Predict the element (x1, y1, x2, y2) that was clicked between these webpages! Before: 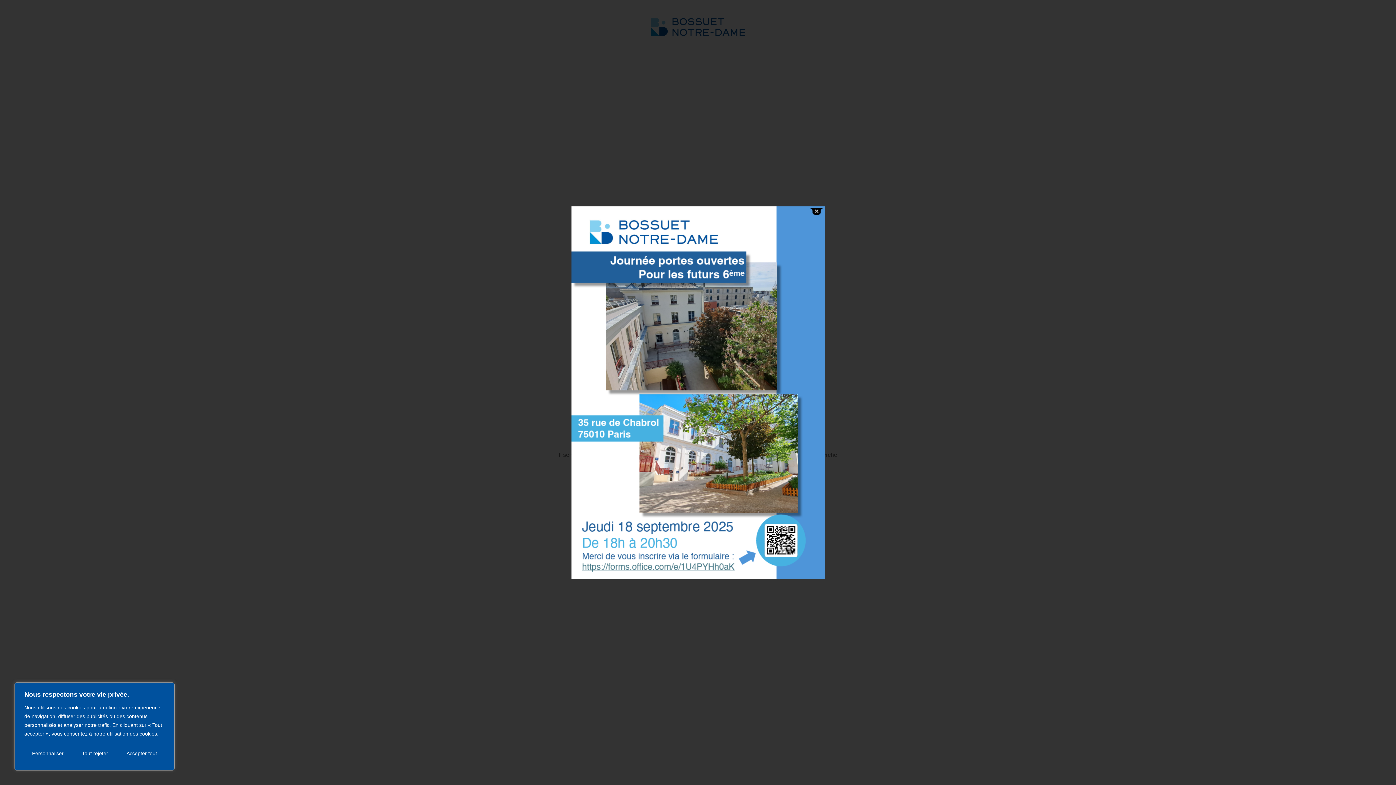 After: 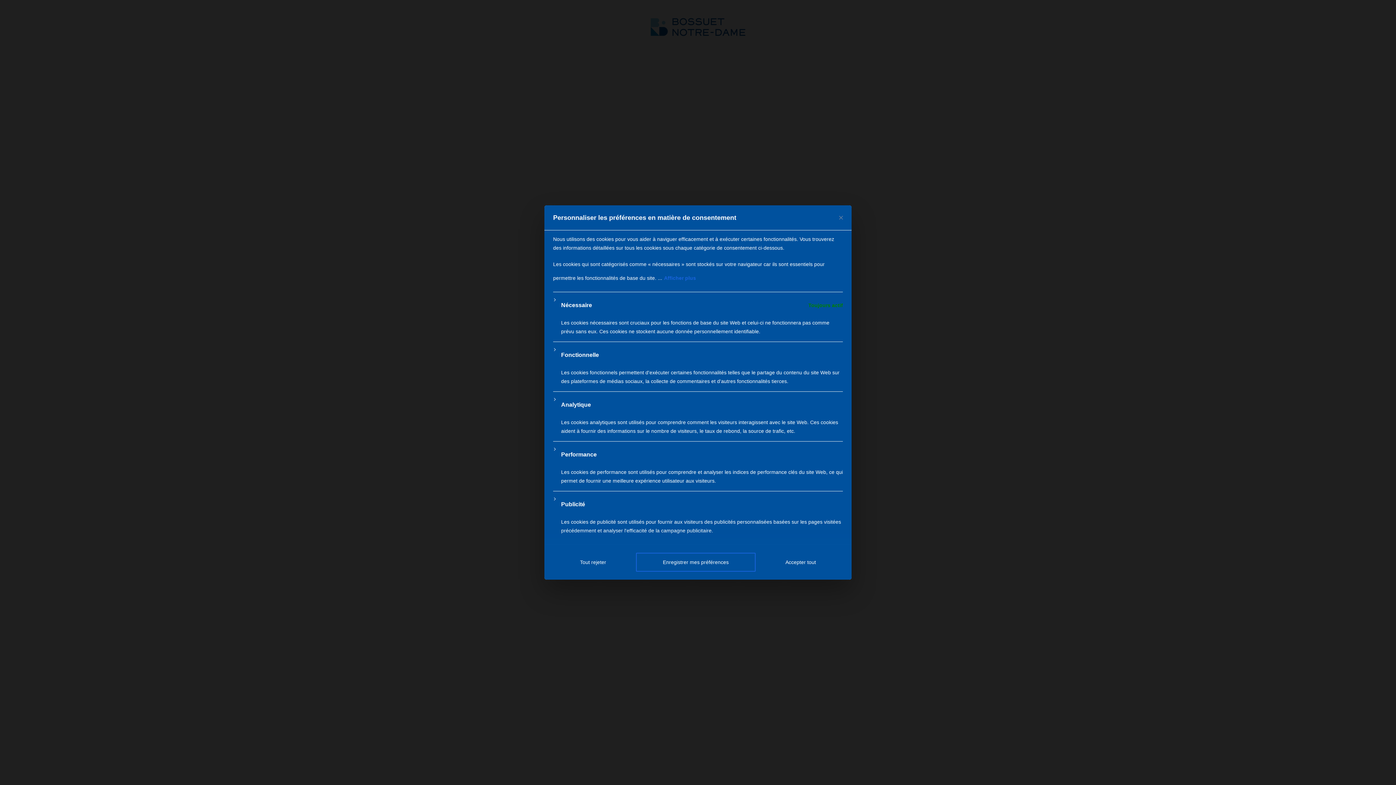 Action: label: Personnaliser bbox: (24, 744, 71, 763)